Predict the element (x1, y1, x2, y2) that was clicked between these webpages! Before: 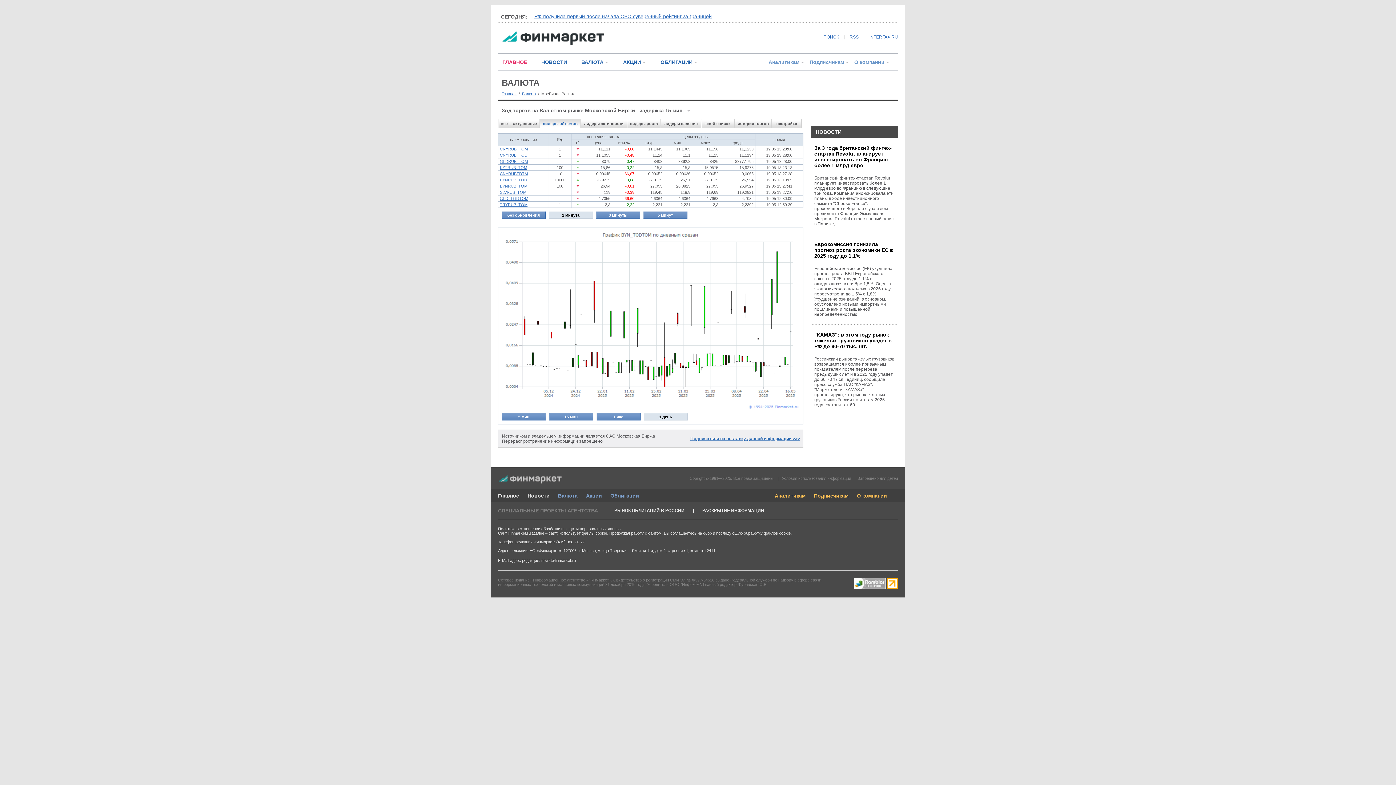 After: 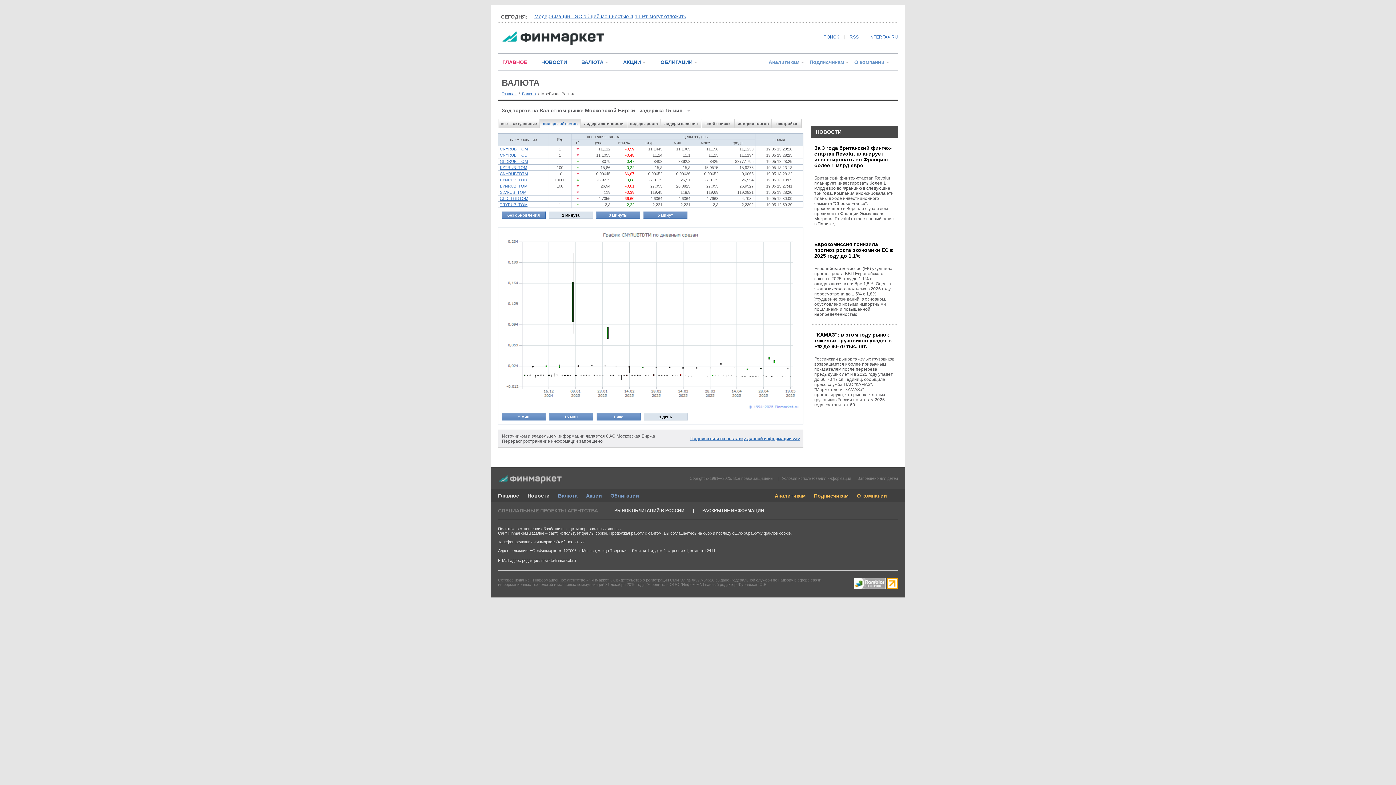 Action: label: CNYRUBTDTM bbox: (500, 171, 528, 176)